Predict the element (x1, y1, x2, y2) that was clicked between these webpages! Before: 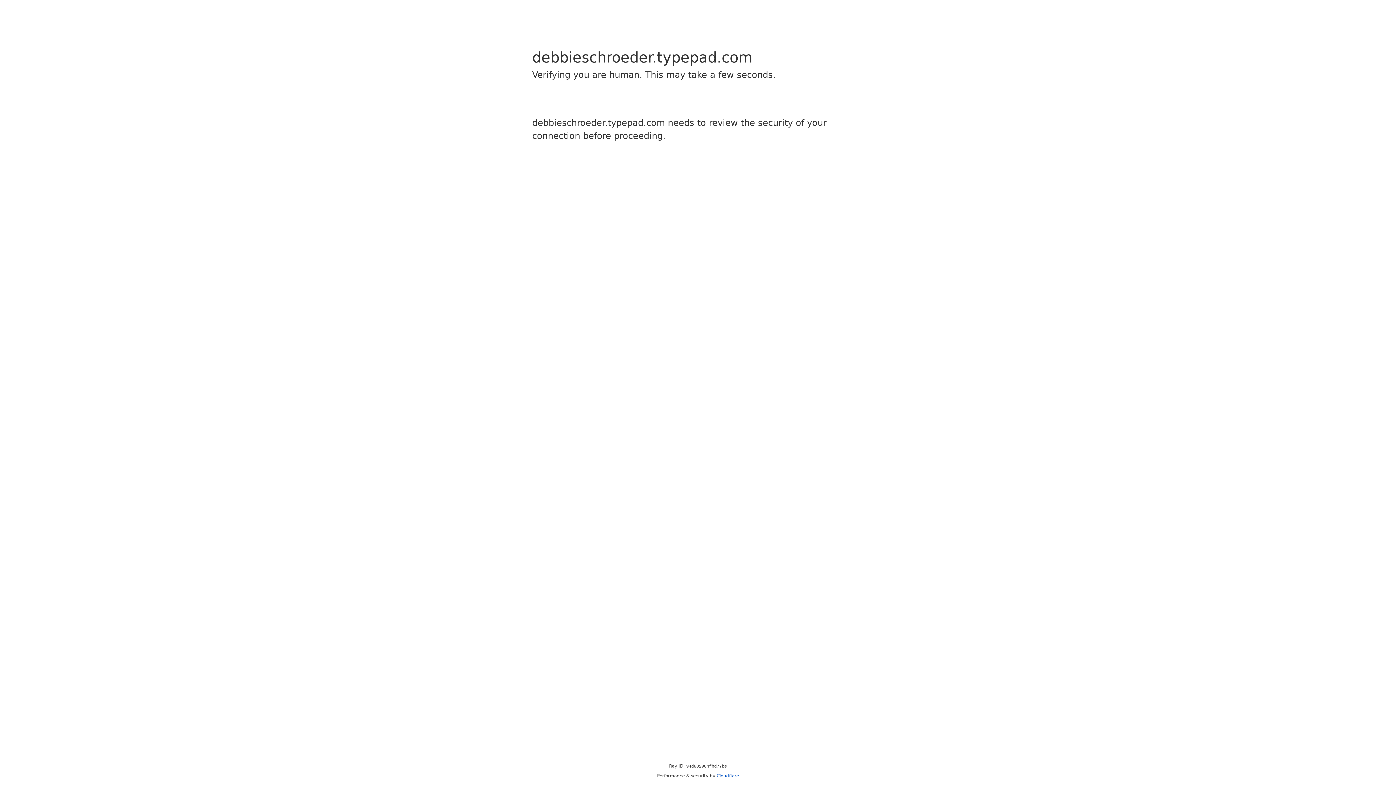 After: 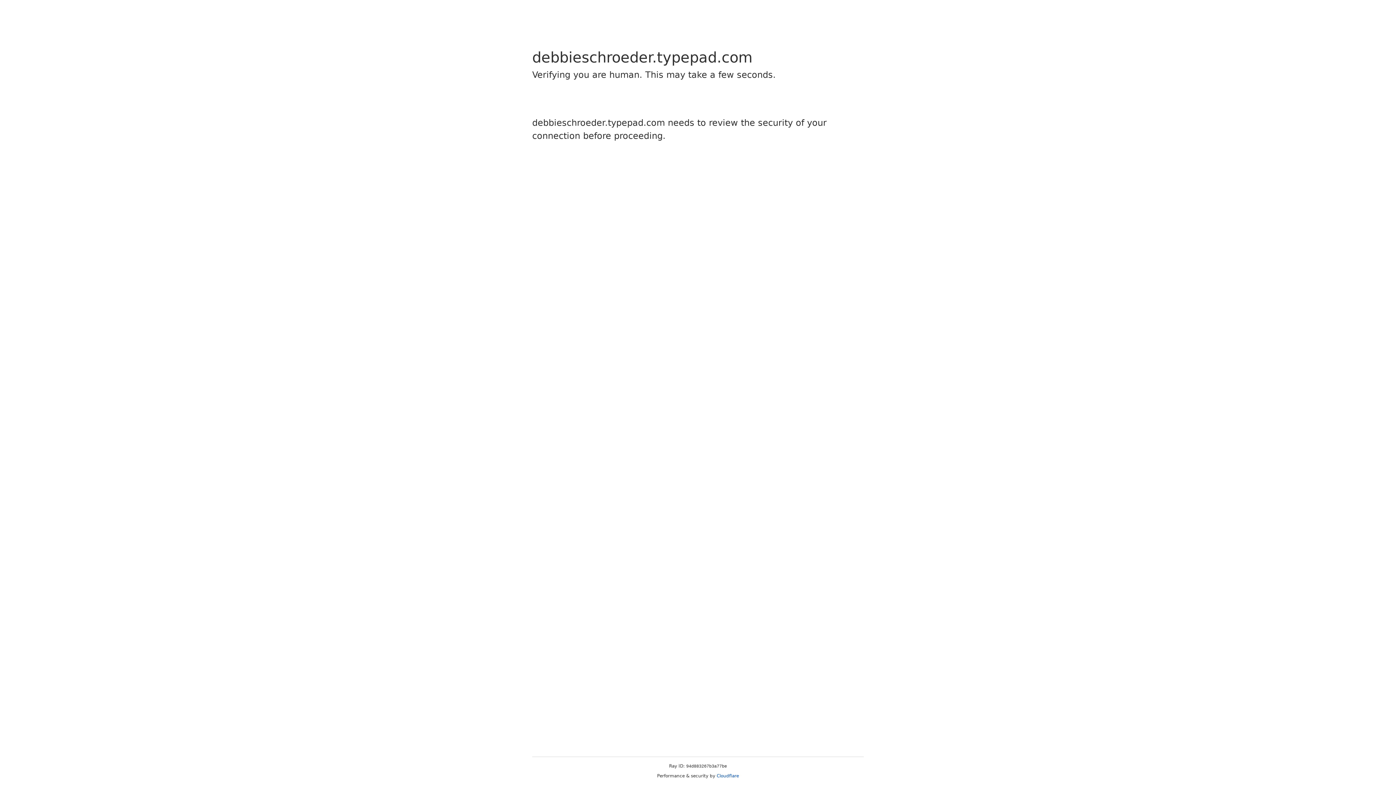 Action: bbox: (716, 773, 739, 778) label: Cloudflare